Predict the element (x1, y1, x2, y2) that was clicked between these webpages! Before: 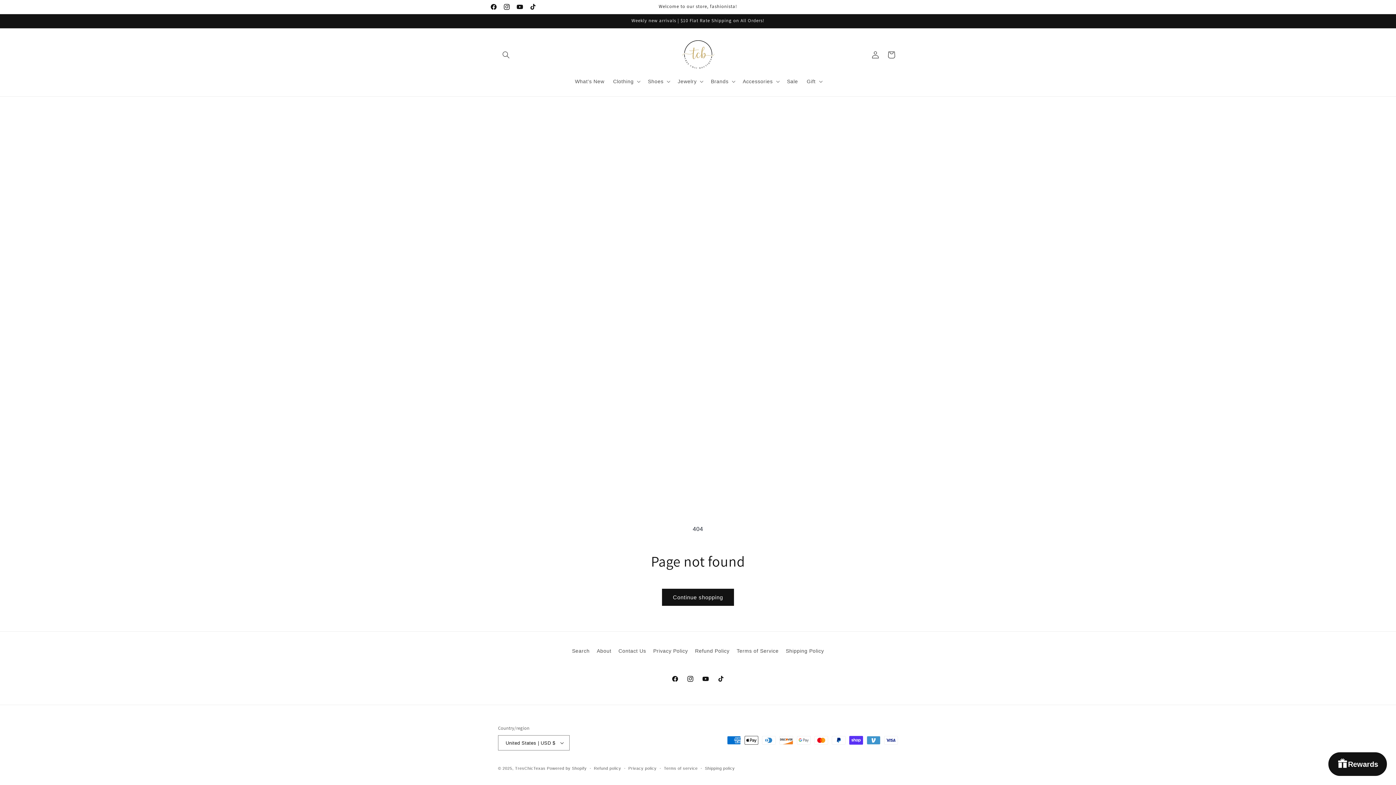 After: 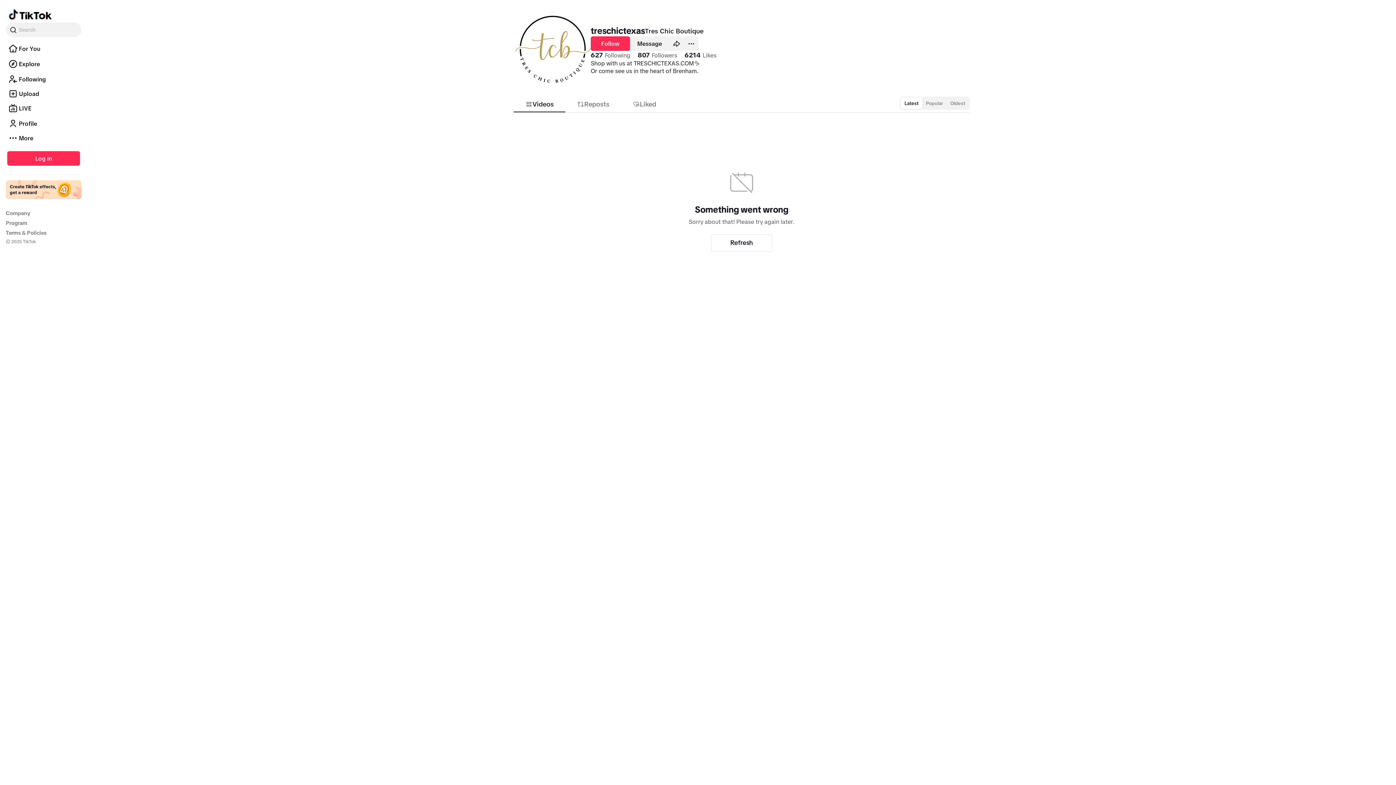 Action: label: TikTok bbox: (713, 671, 728, 686)